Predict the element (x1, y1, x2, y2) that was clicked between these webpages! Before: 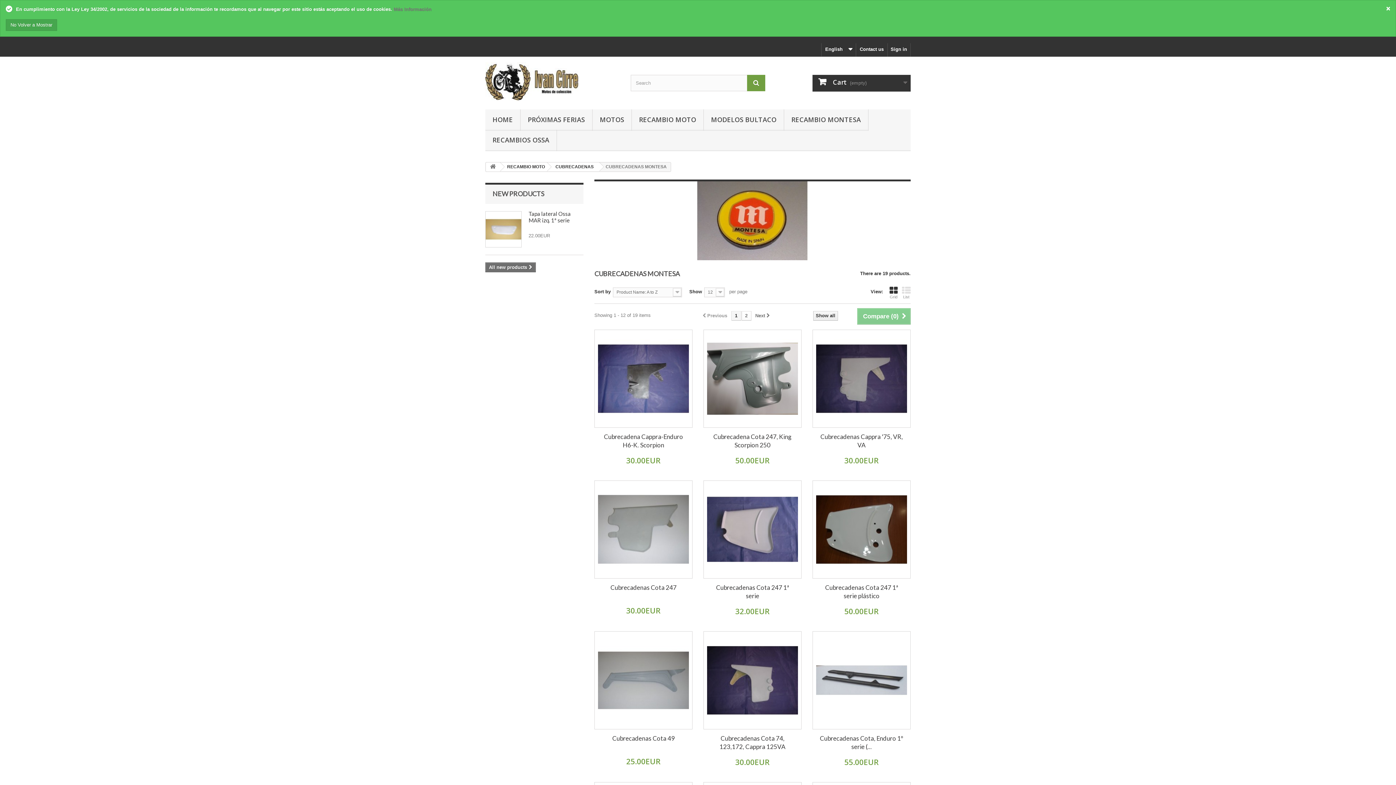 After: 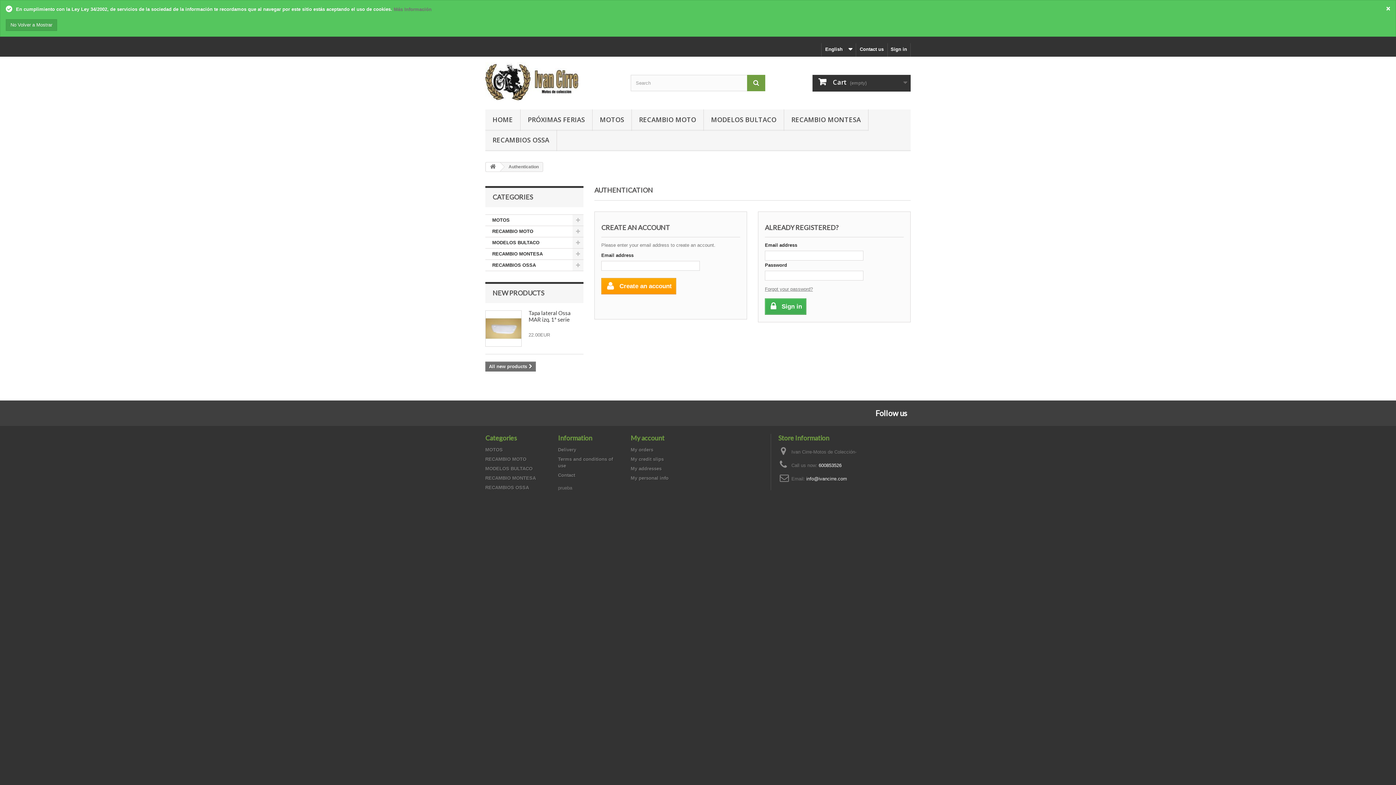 Action: bbox: (888, 43, 910, 56) label: Sign in